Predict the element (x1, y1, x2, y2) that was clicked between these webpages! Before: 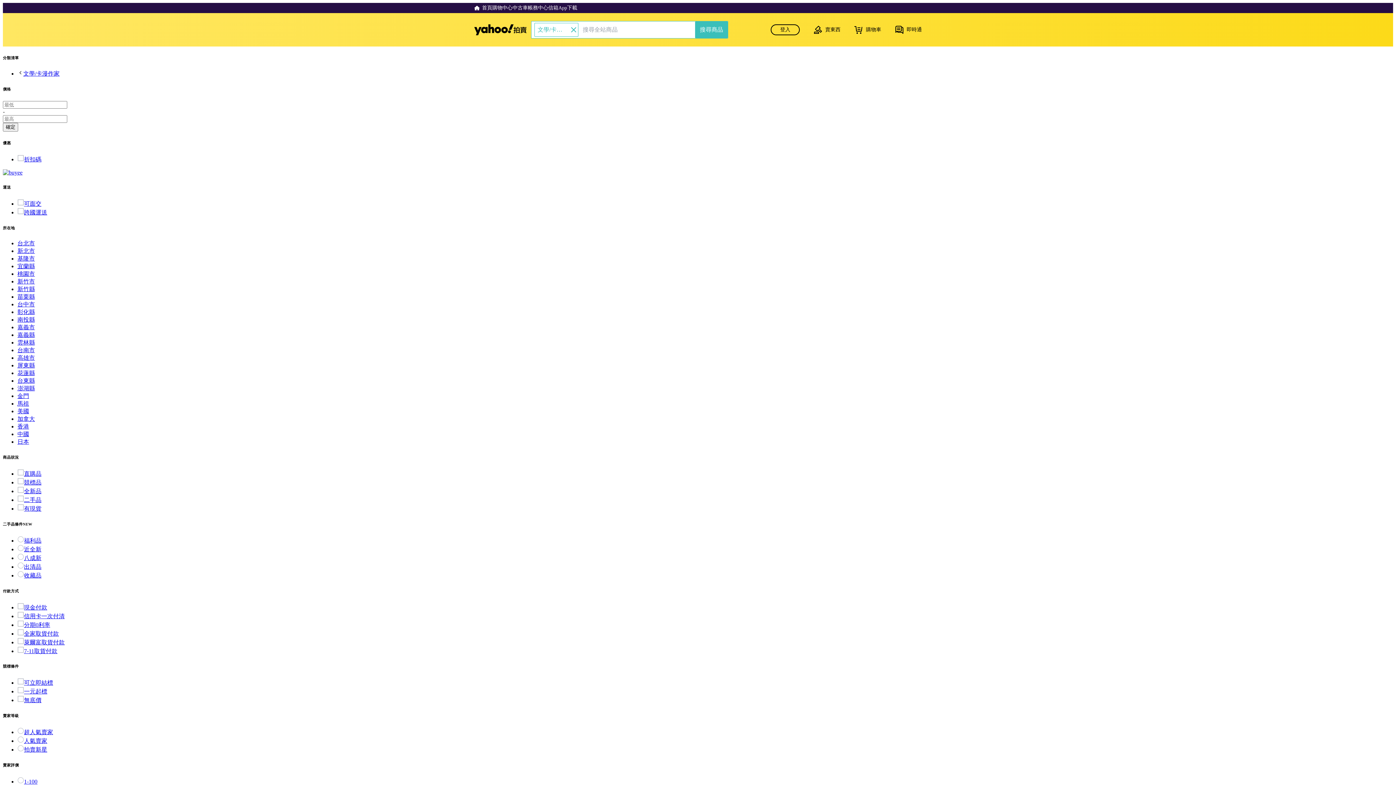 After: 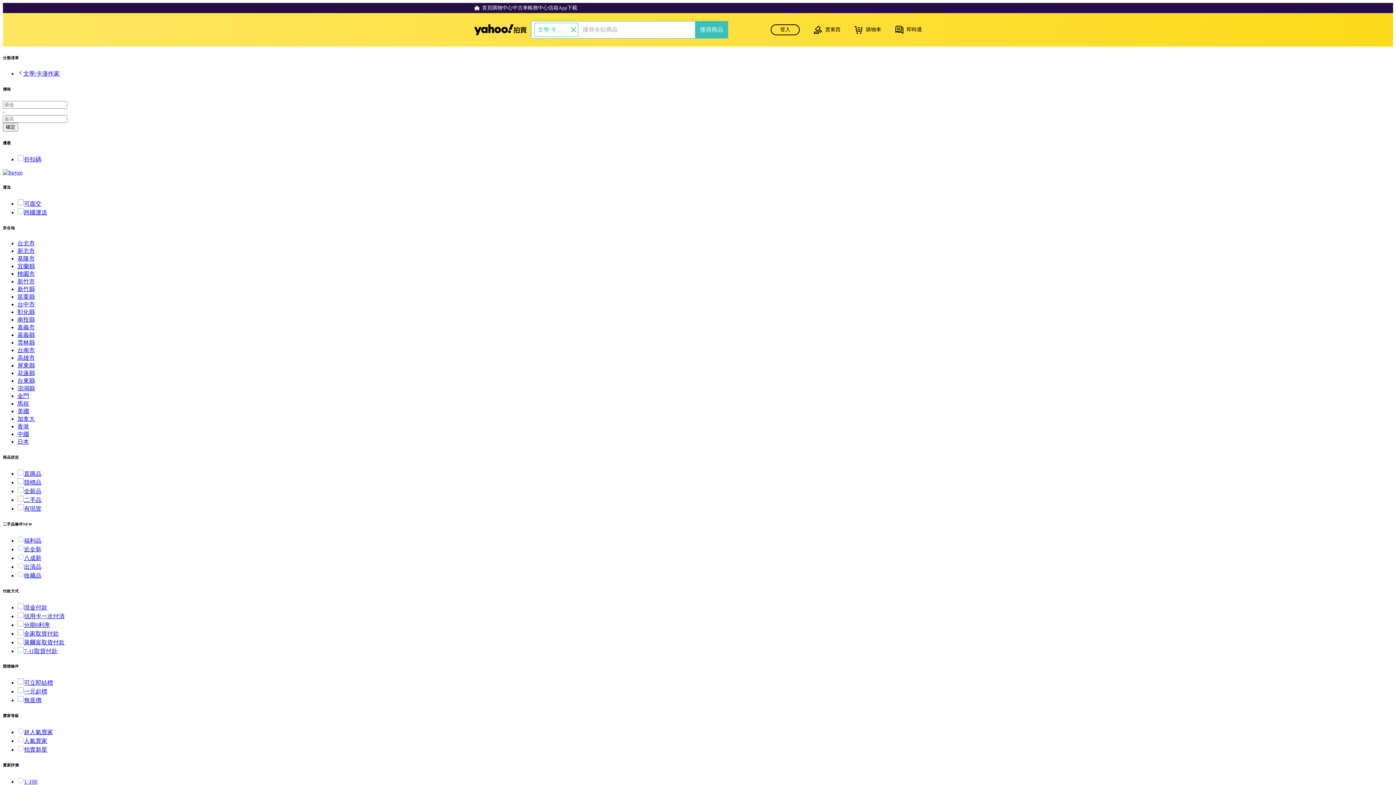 Action: bbox: (17, 316, 34, 322) label: 南投縣